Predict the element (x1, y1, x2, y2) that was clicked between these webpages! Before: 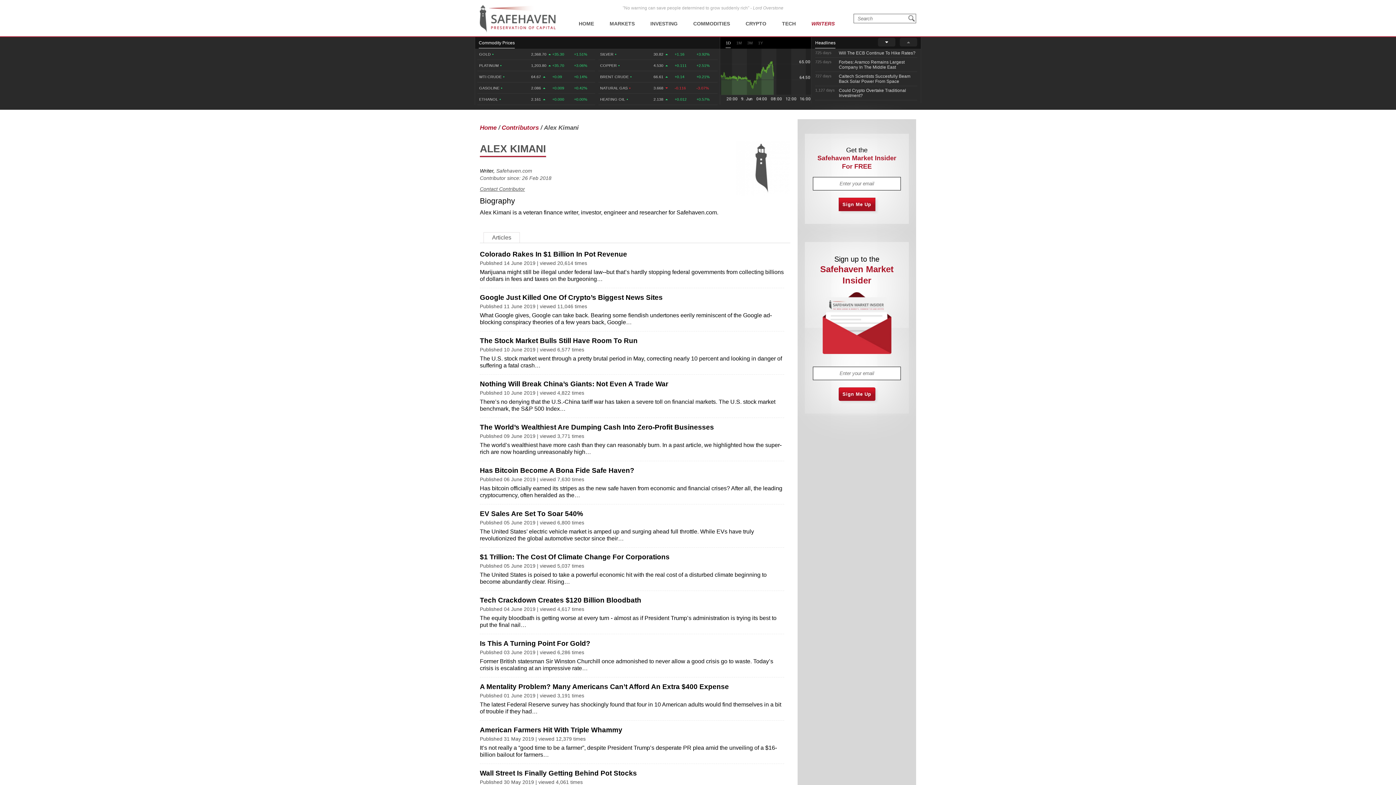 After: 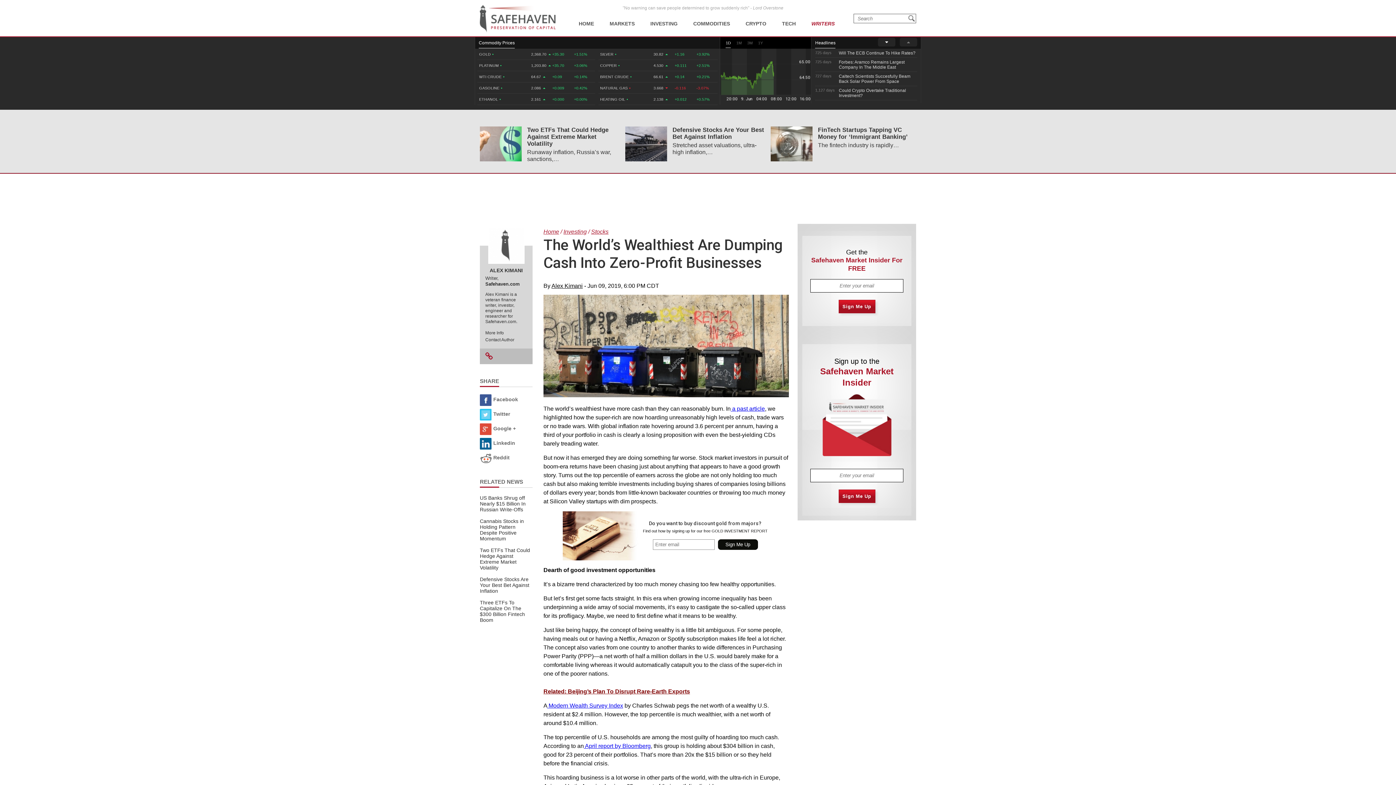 Action: label: The World’s Wealthiest Are Dumping Cash Into Zero-Profit Businesses bbox: (480, 423, 714, 431)